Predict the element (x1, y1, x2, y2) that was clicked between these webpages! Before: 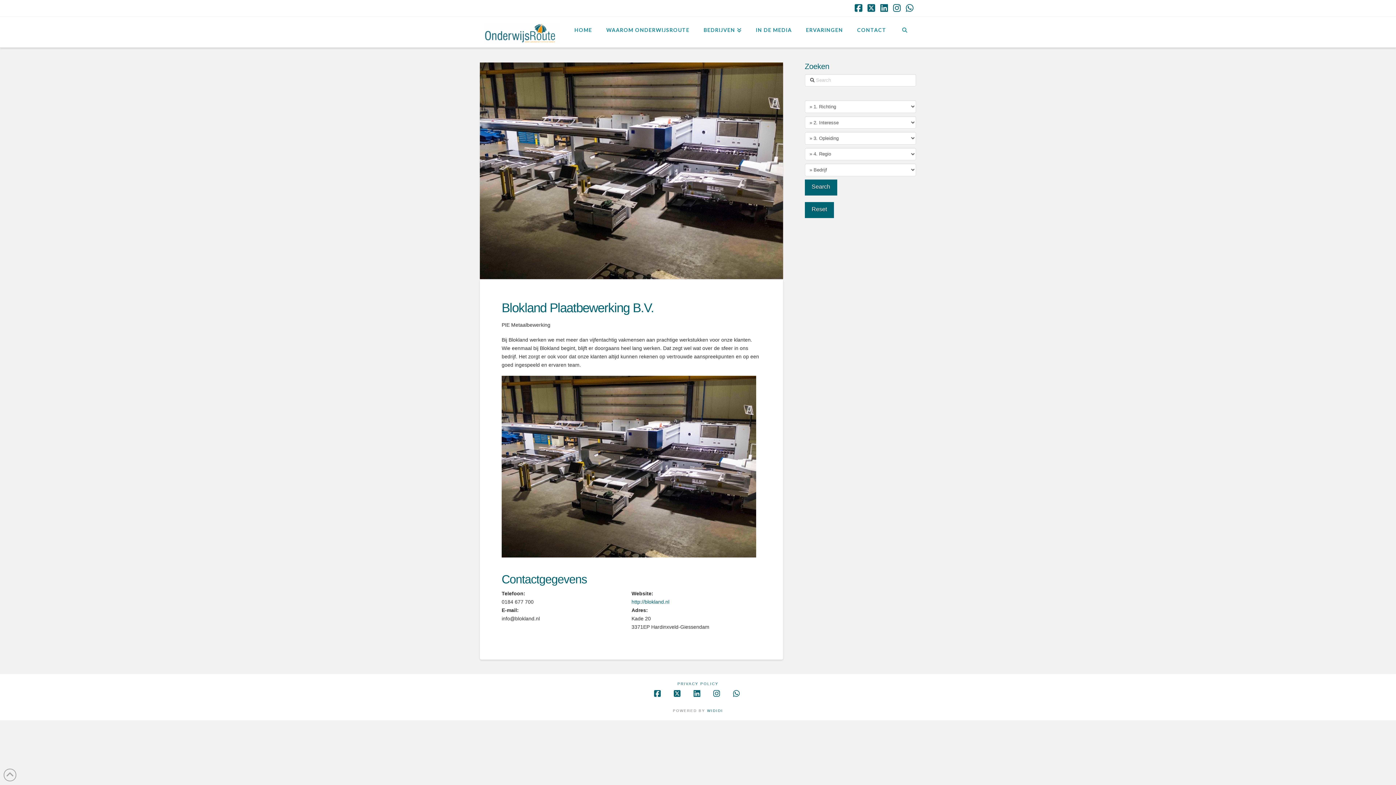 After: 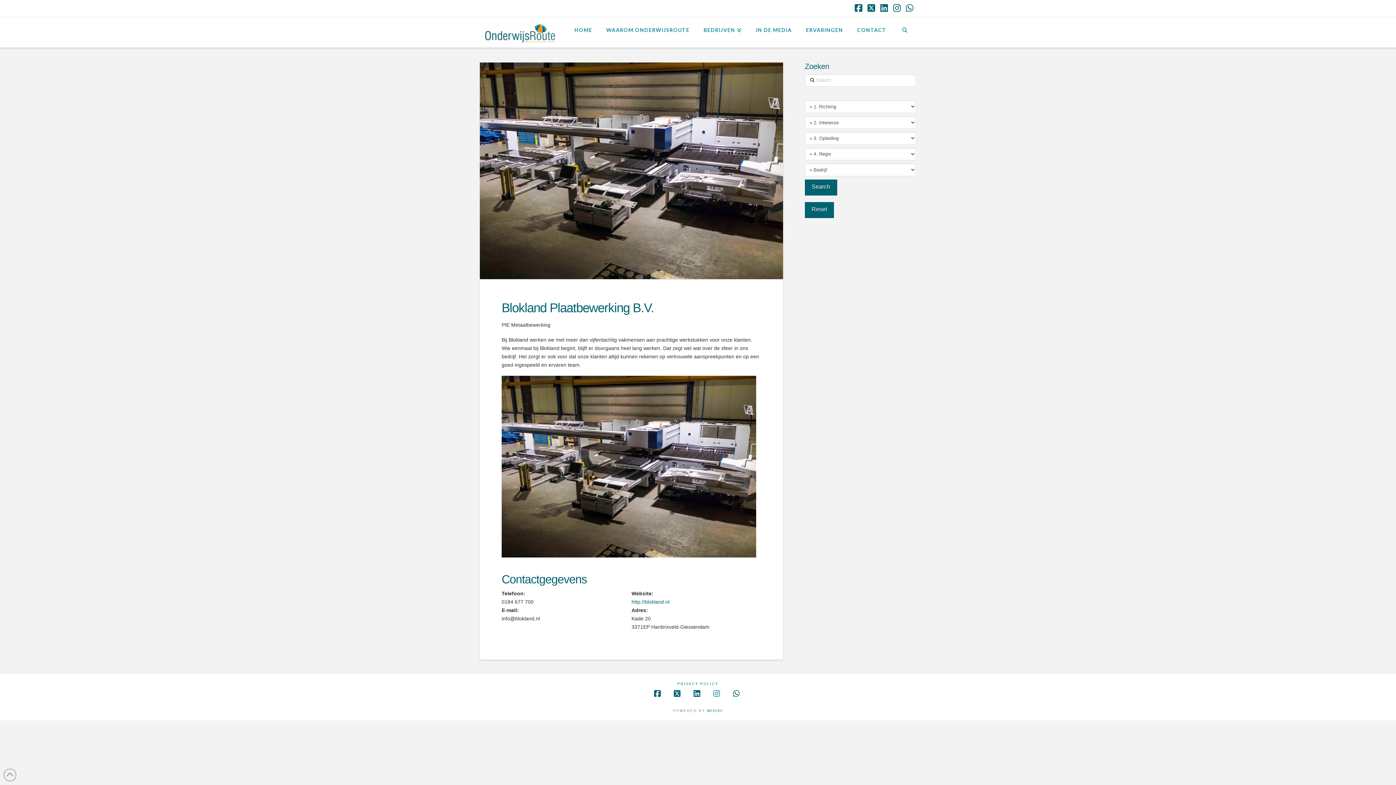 Action: bbox: (713, 690, 722, 697) label: Instagram